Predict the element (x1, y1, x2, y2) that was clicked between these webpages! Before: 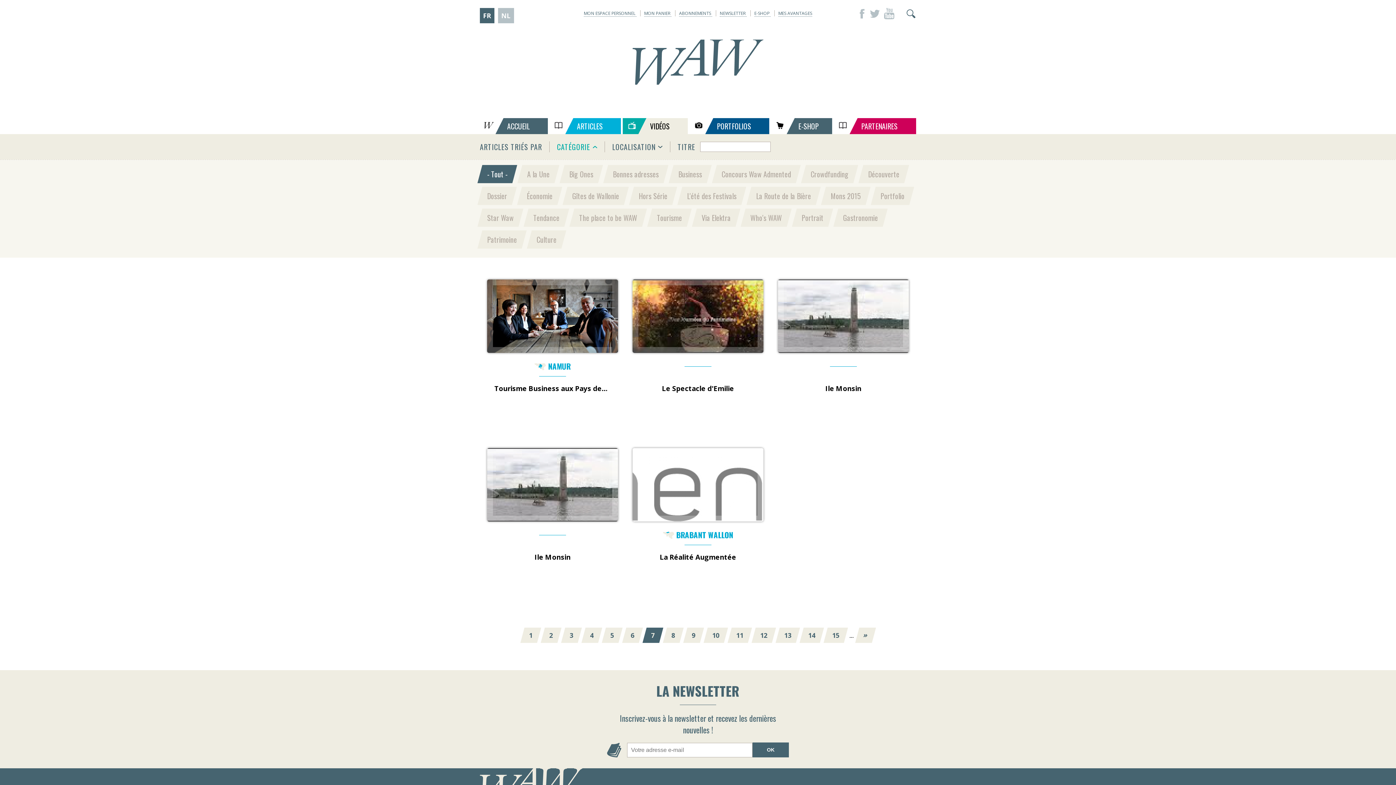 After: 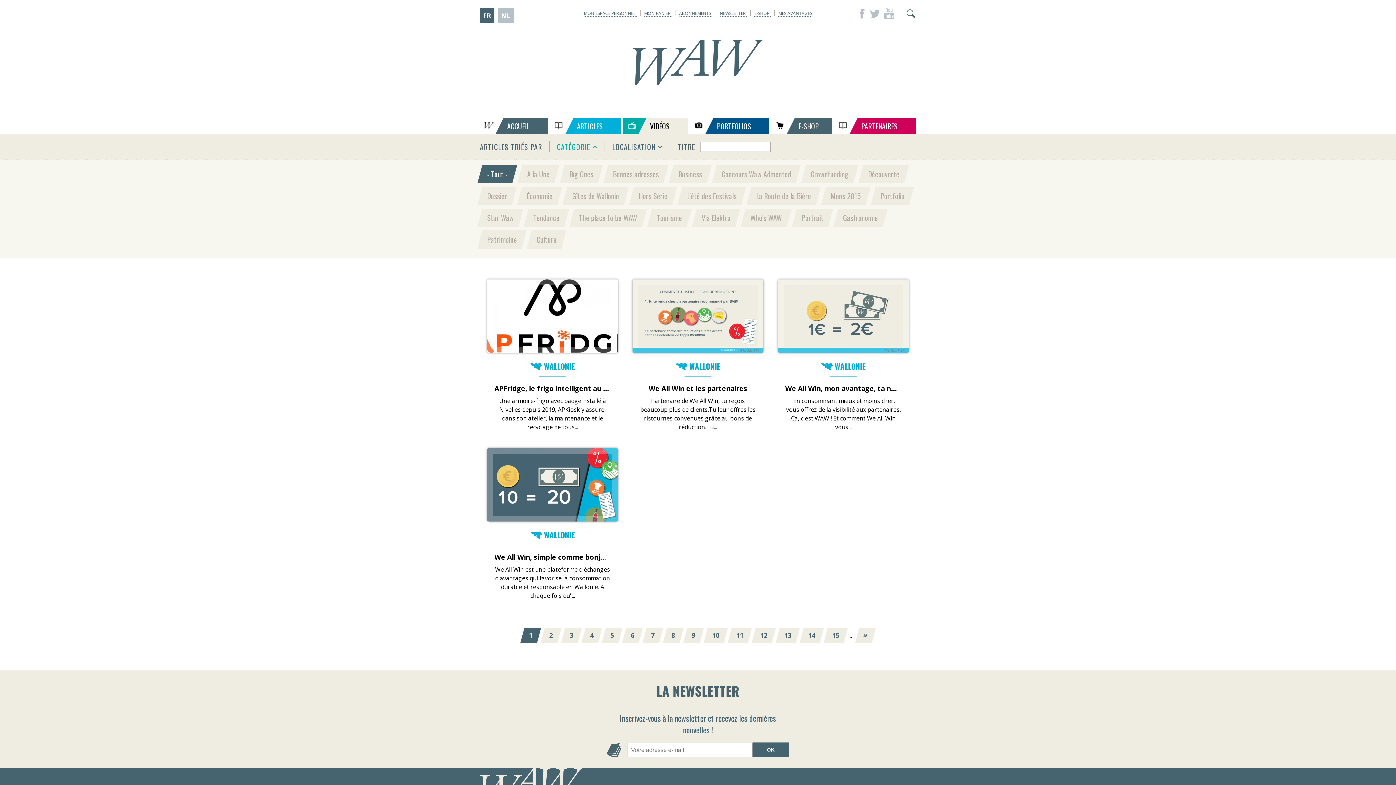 Action: bbox: (480, 8, 494, 23) label: FR